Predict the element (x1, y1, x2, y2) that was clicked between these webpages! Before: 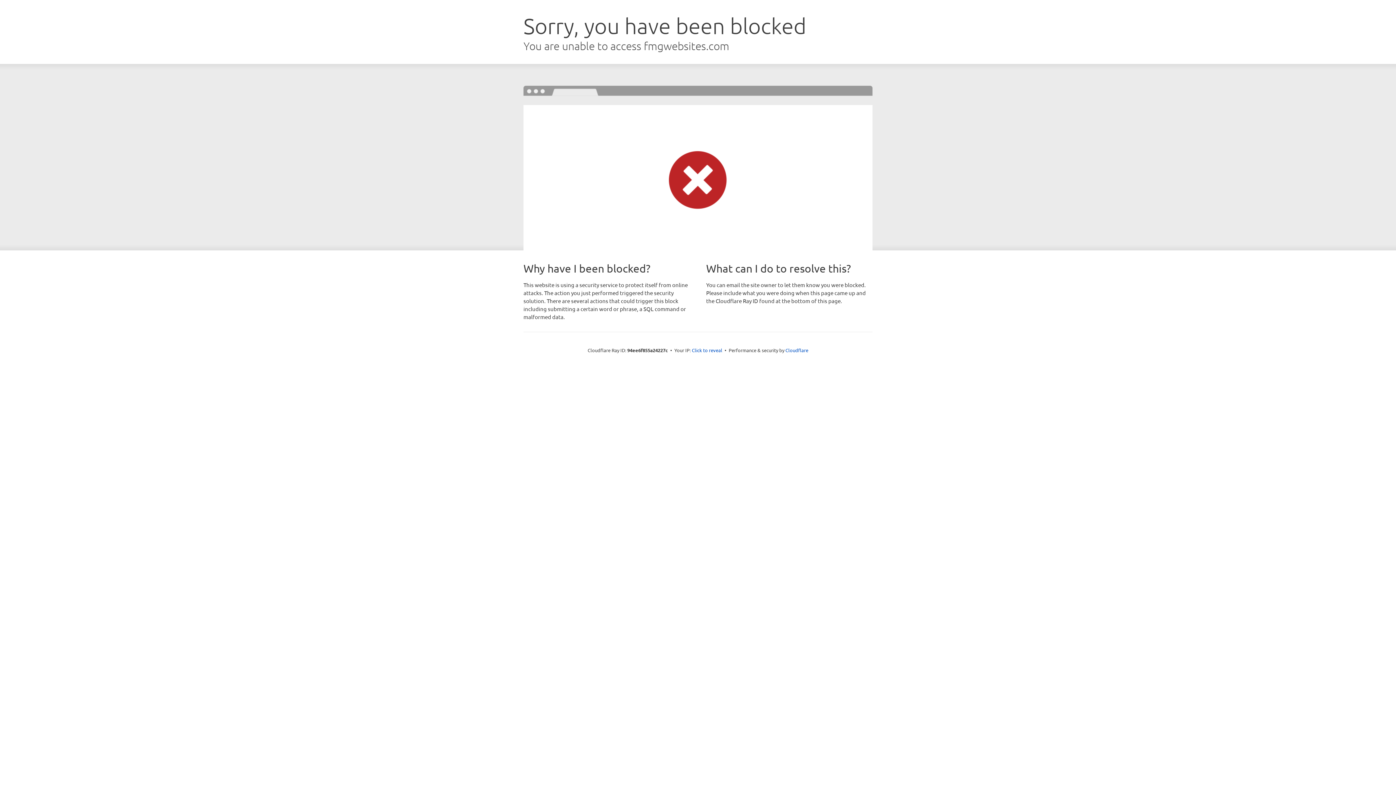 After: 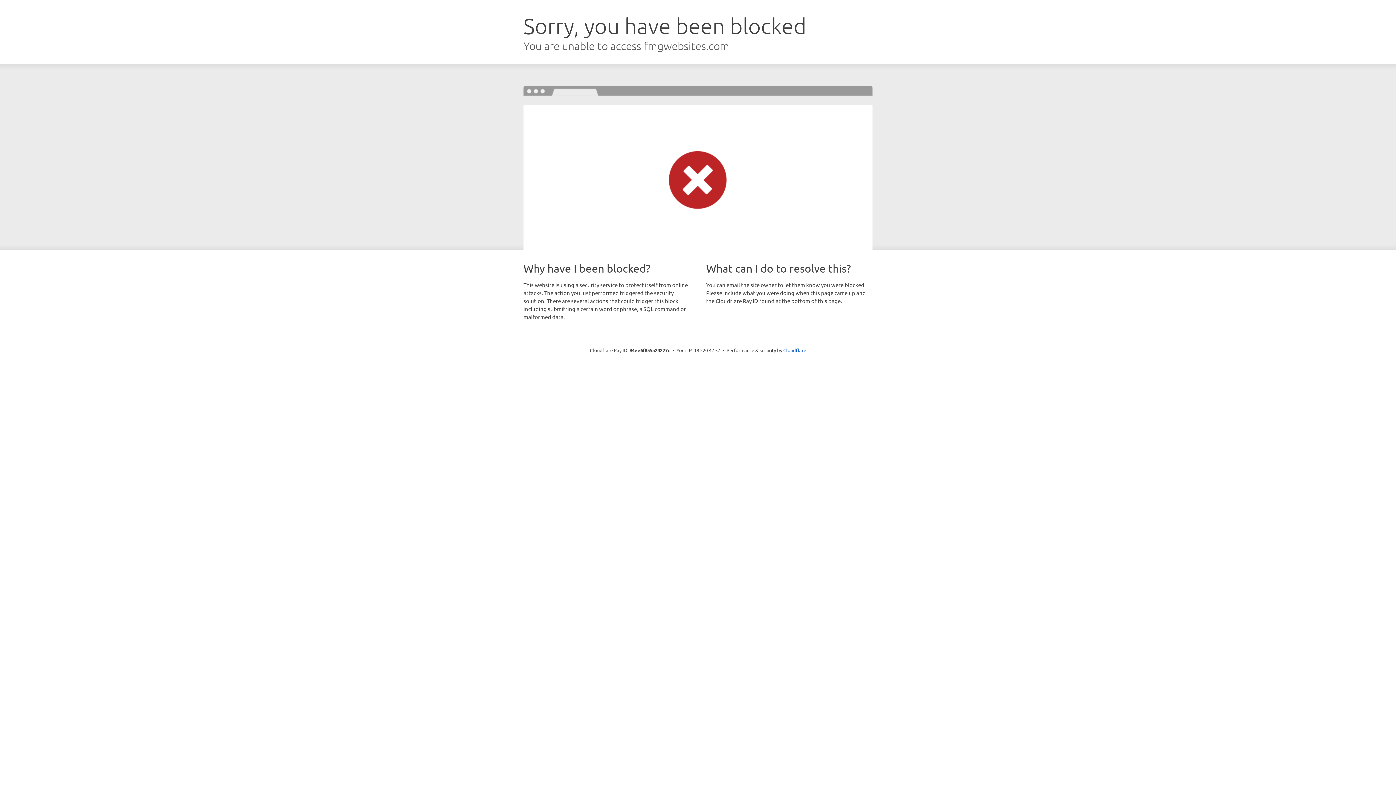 Action: bbox: (692, 346, 722, 353) label: Click to reveal